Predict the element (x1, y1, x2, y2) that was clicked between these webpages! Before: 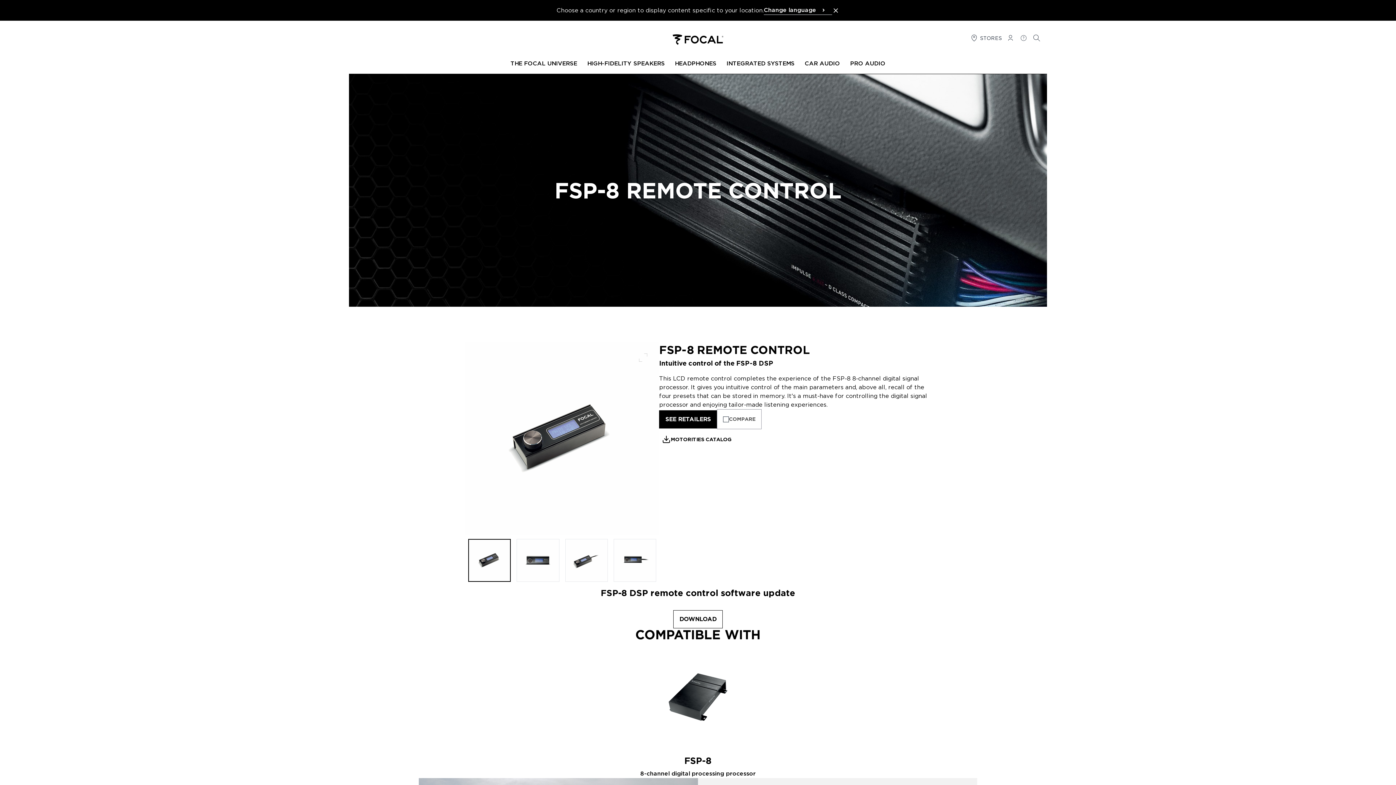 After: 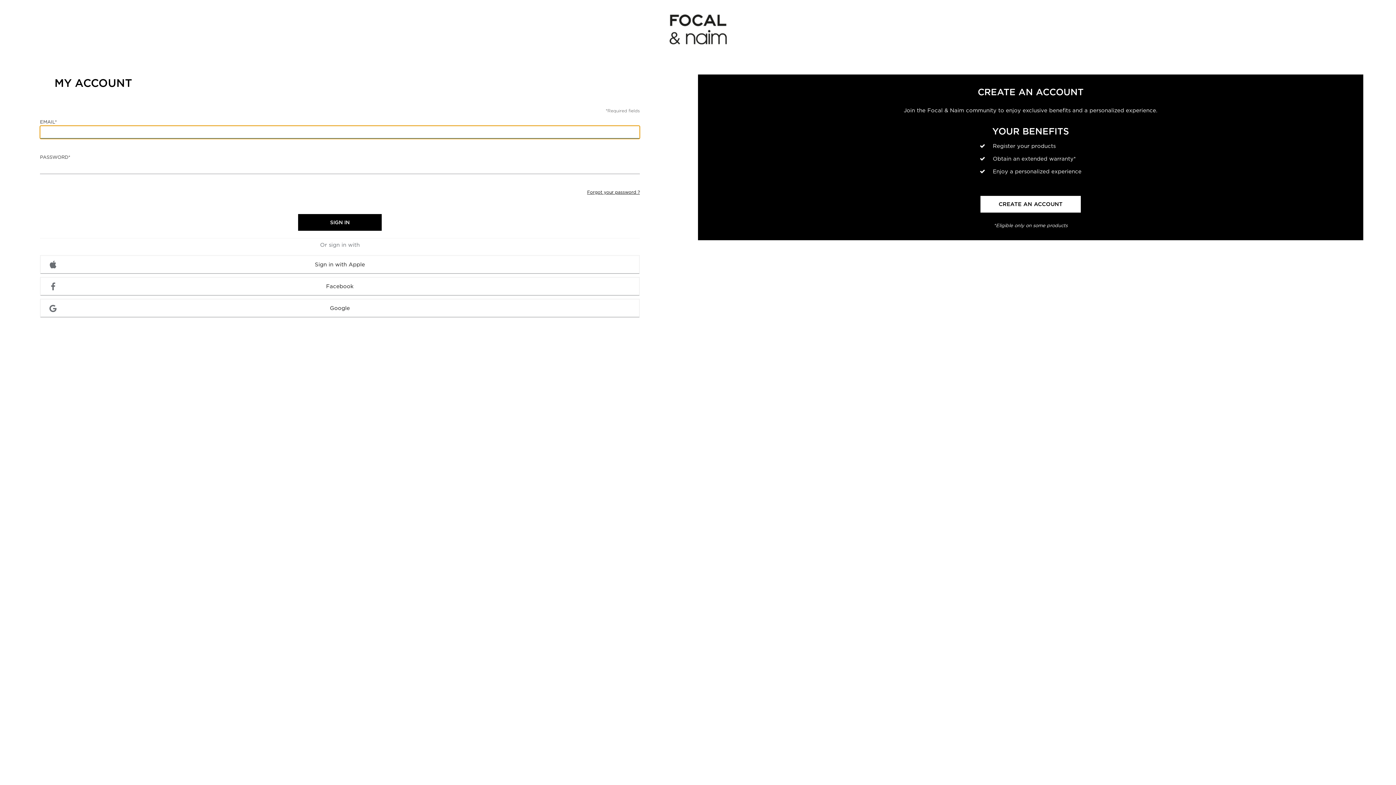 Action: label: LOG IN bbox: (1006, 33, 1015, 42)